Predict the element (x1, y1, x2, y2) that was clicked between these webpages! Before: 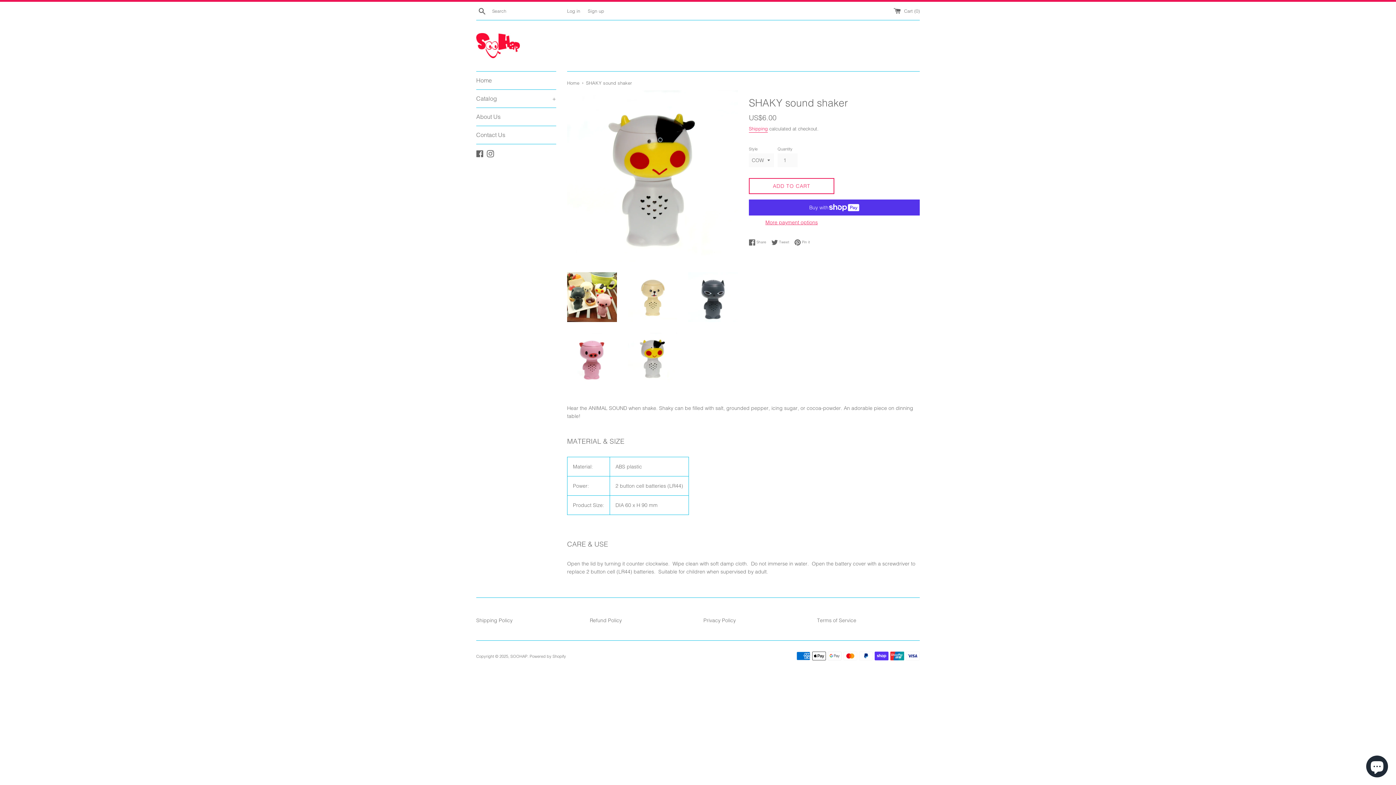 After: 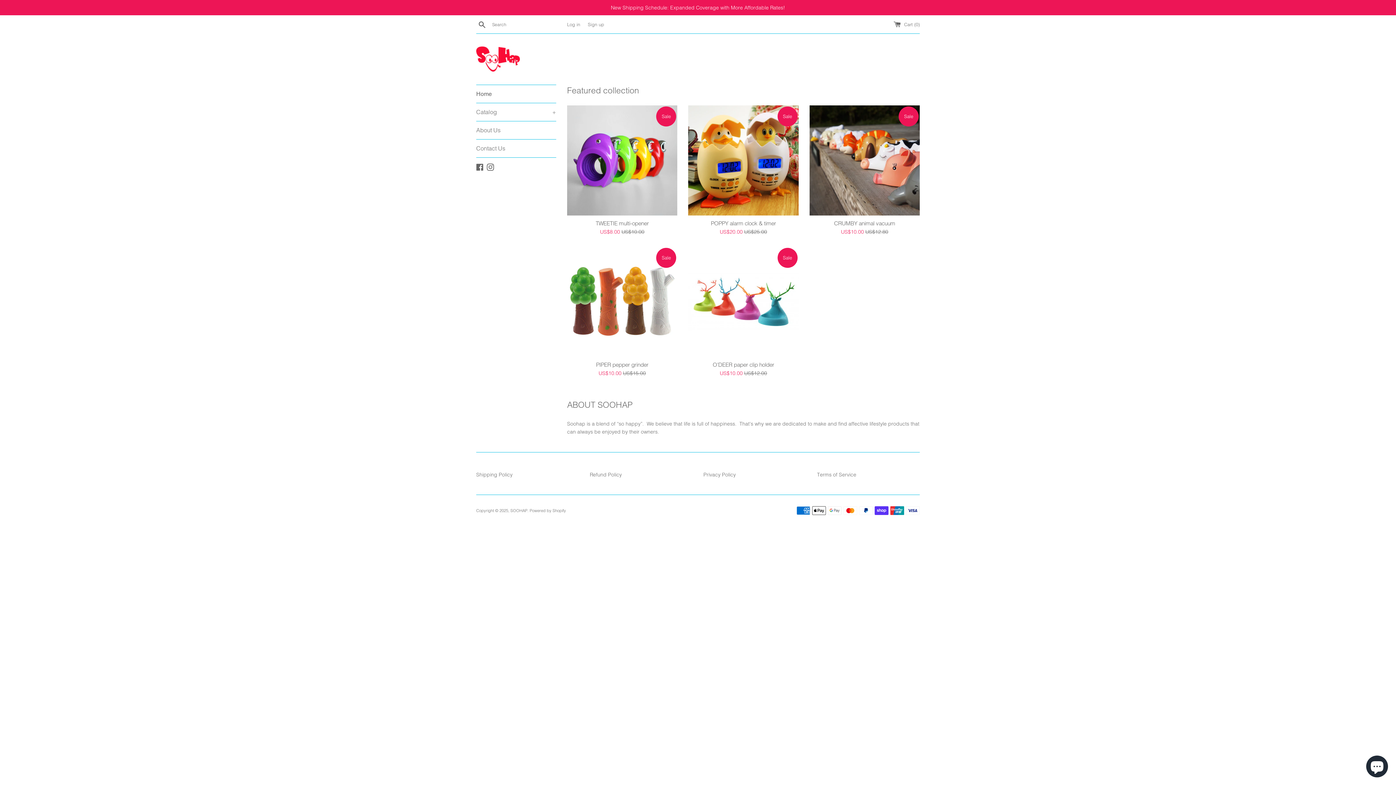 Action: label: Home bbox: (476, 71, 556, 89)